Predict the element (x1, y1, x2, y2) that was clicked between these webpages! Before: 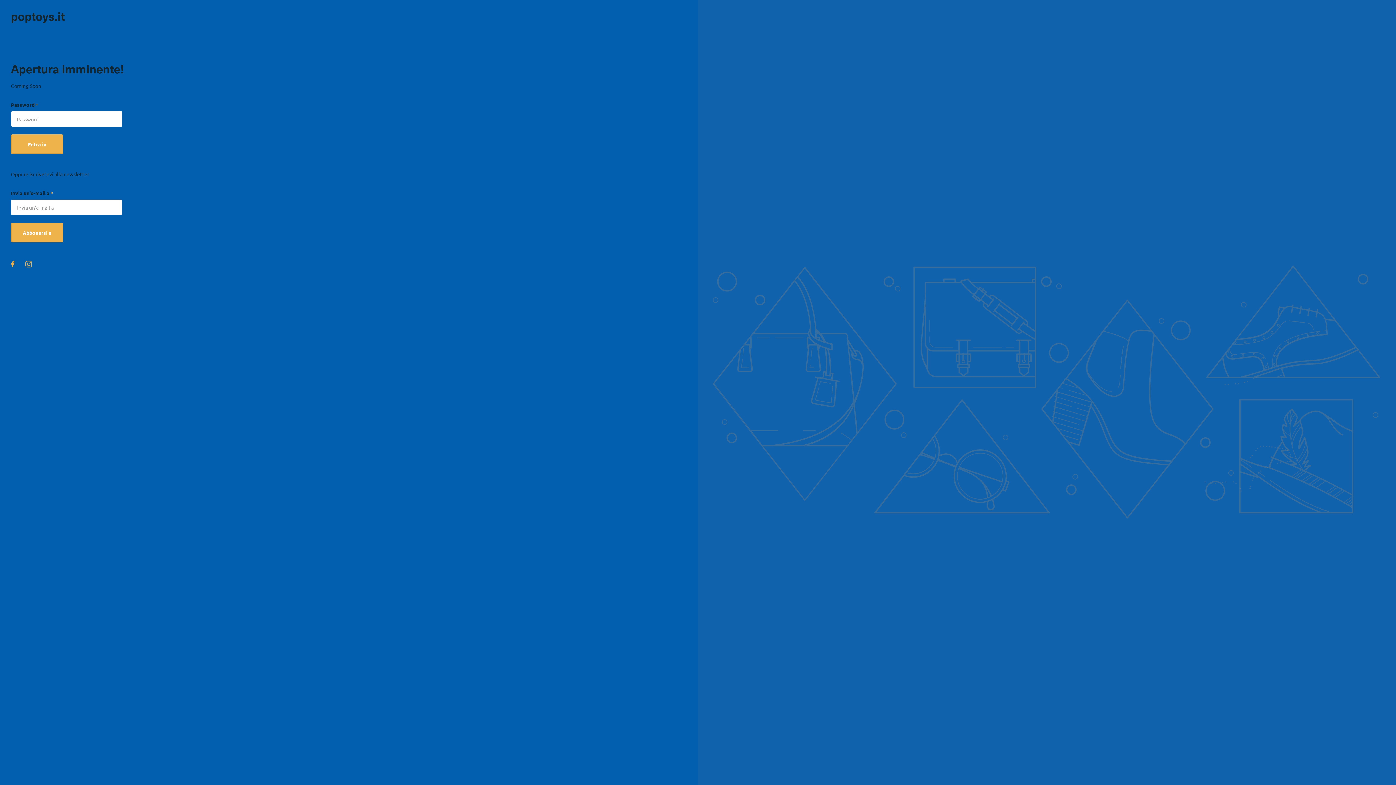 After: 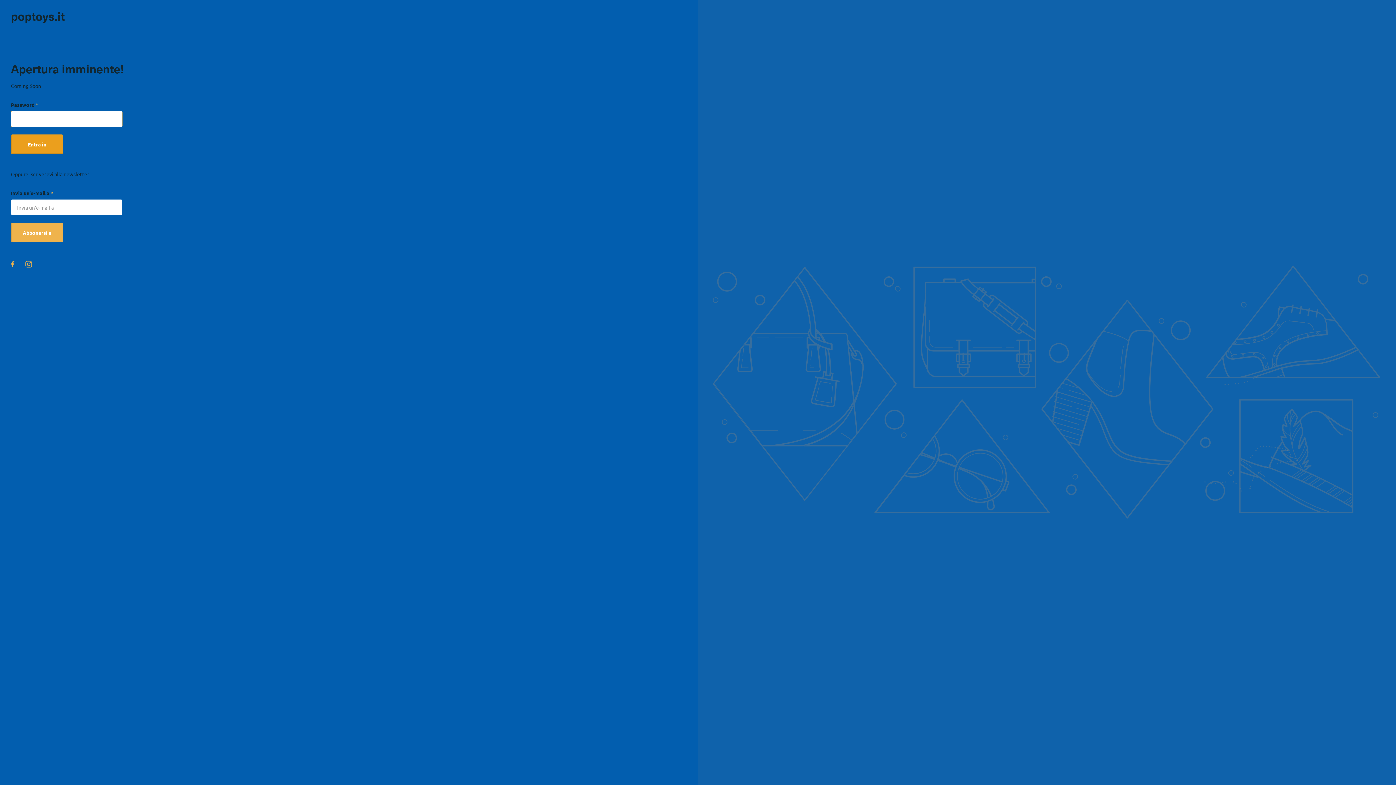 Action: bbox: (10, 134, 63, 154) label: Entra in